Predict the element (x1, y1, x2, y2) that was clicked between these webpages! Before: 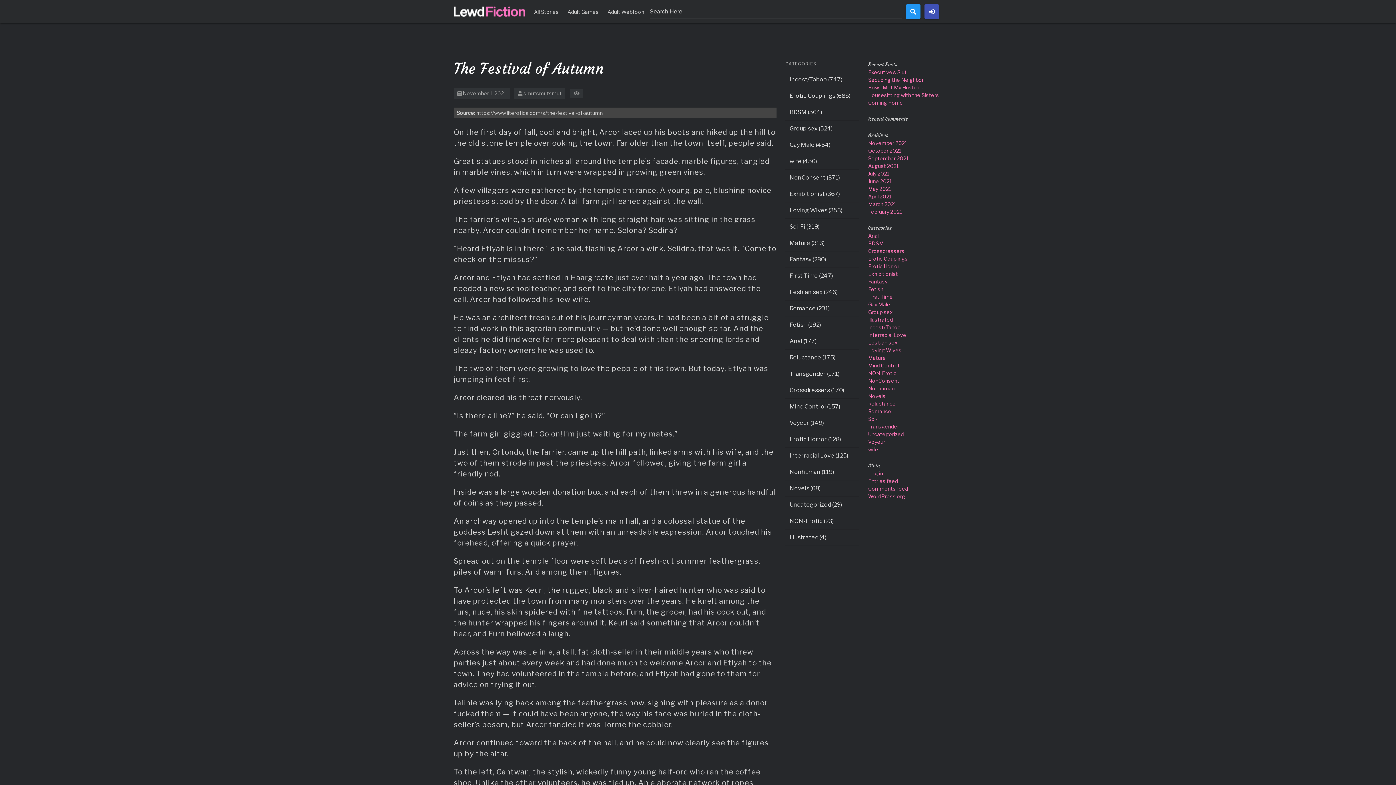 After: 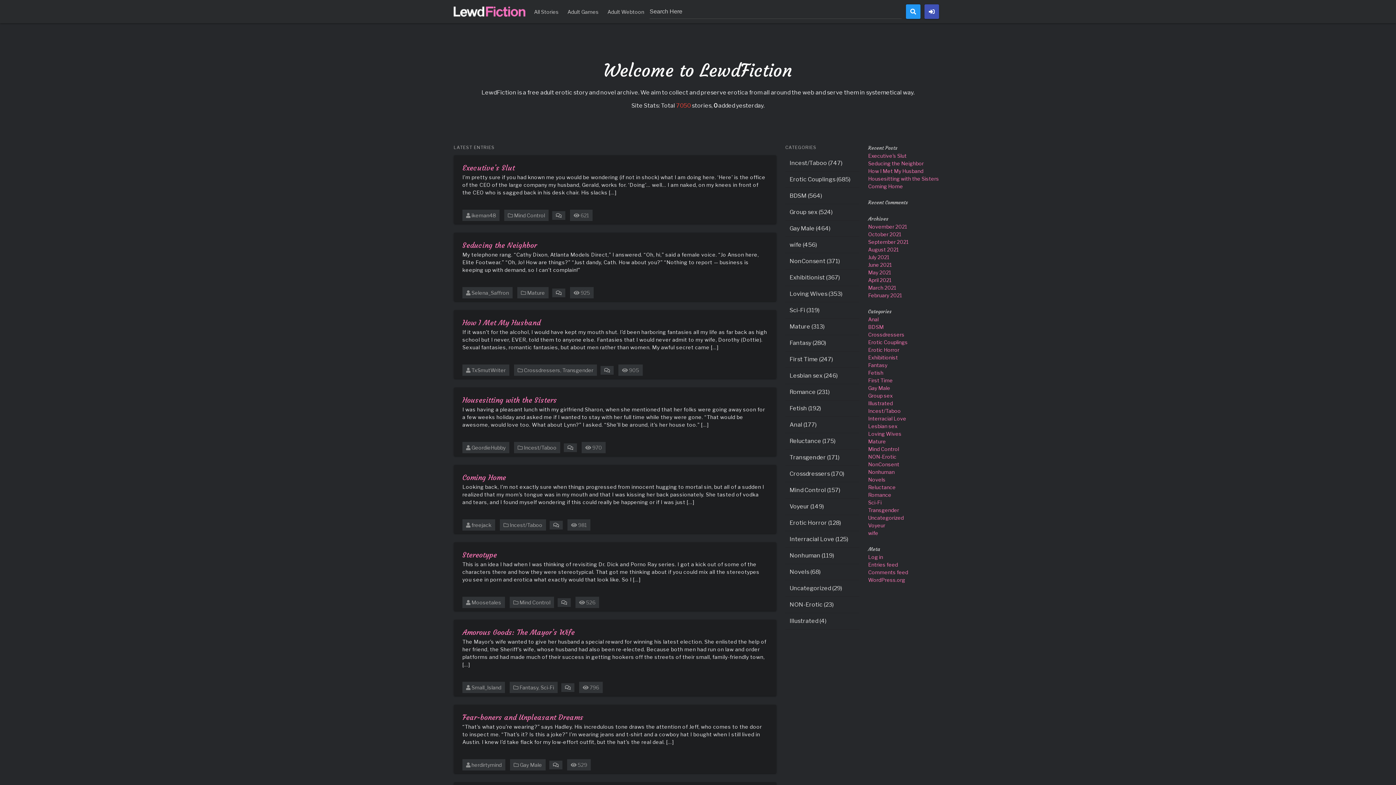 Action: bbox: (449, 0, 529, 23)